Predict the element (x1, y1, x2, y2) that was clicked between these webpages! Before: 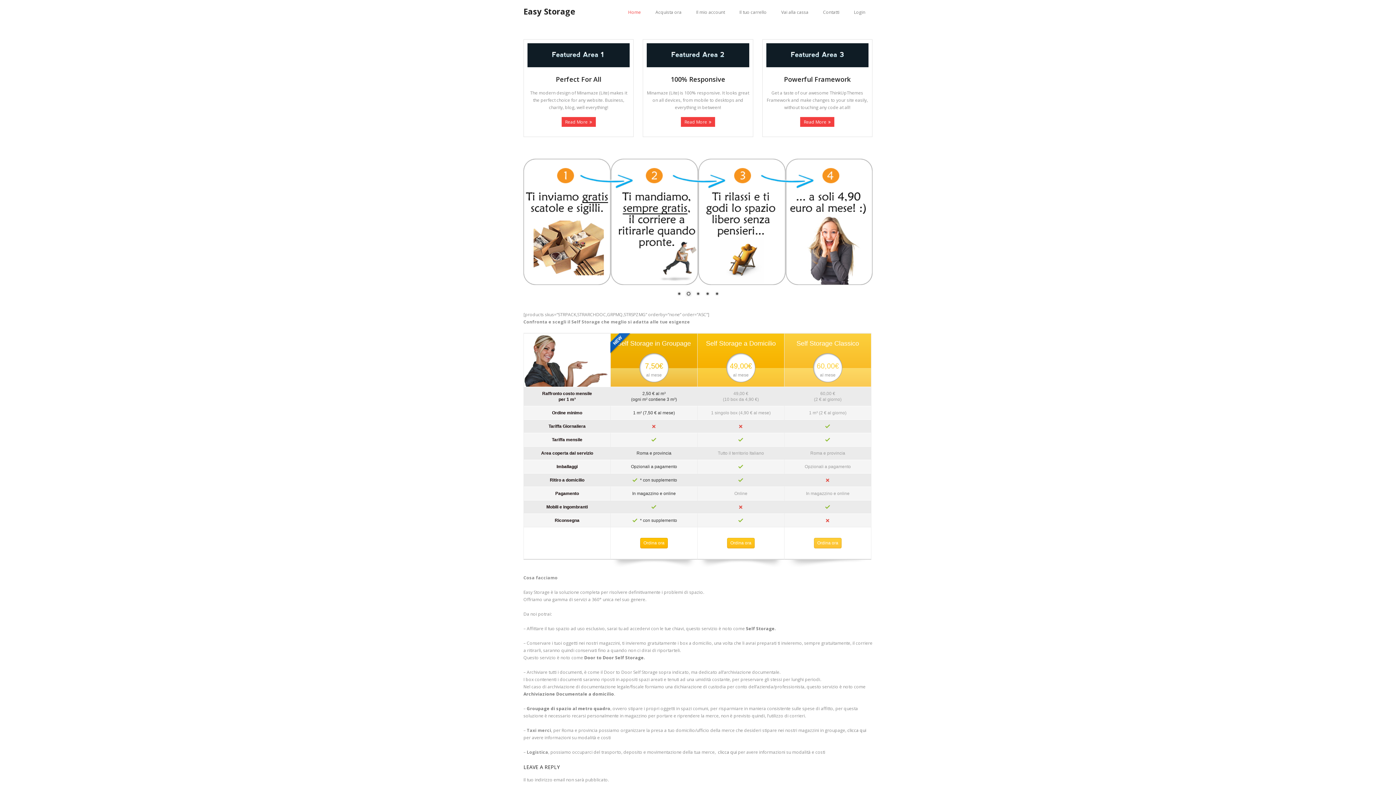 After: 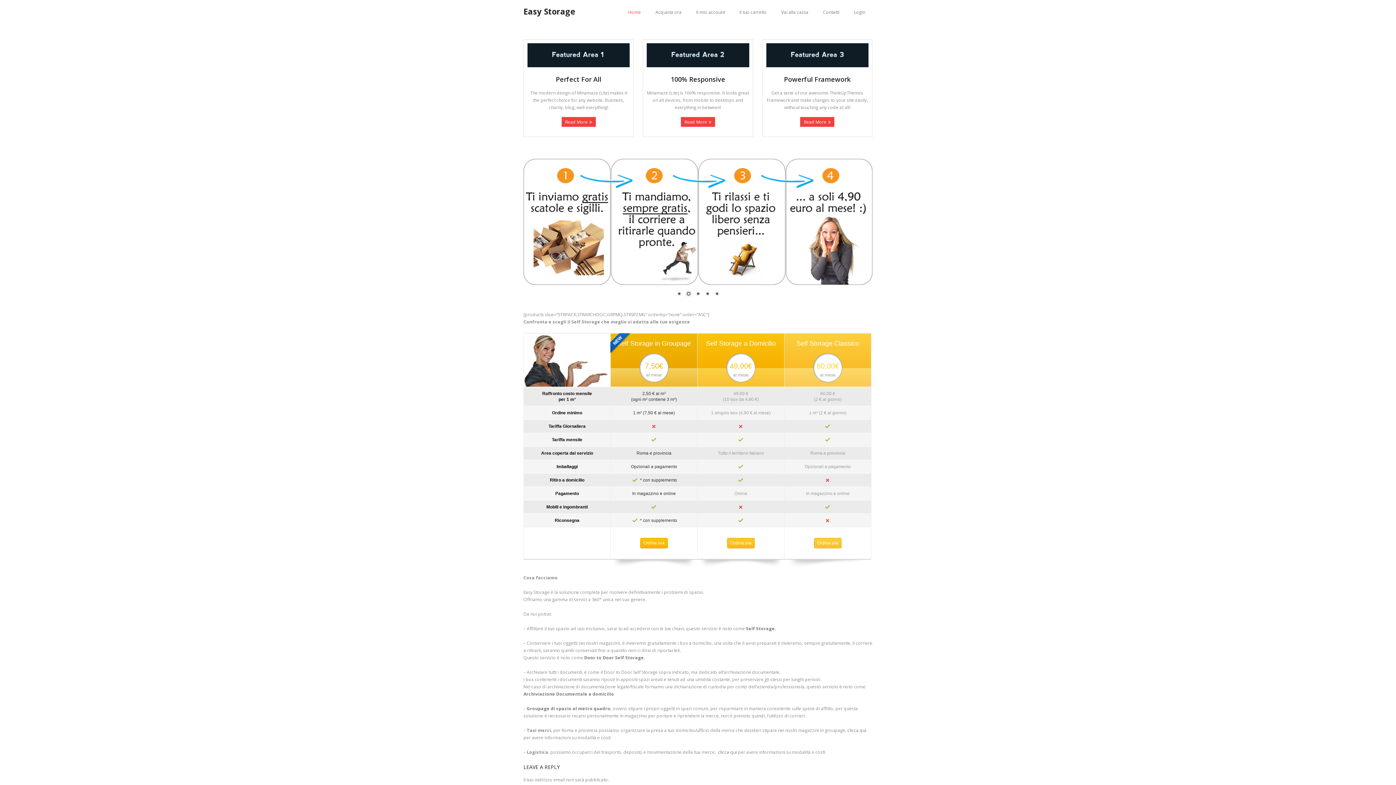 Action: bbox: (675, 290, 683, 298) label: 1